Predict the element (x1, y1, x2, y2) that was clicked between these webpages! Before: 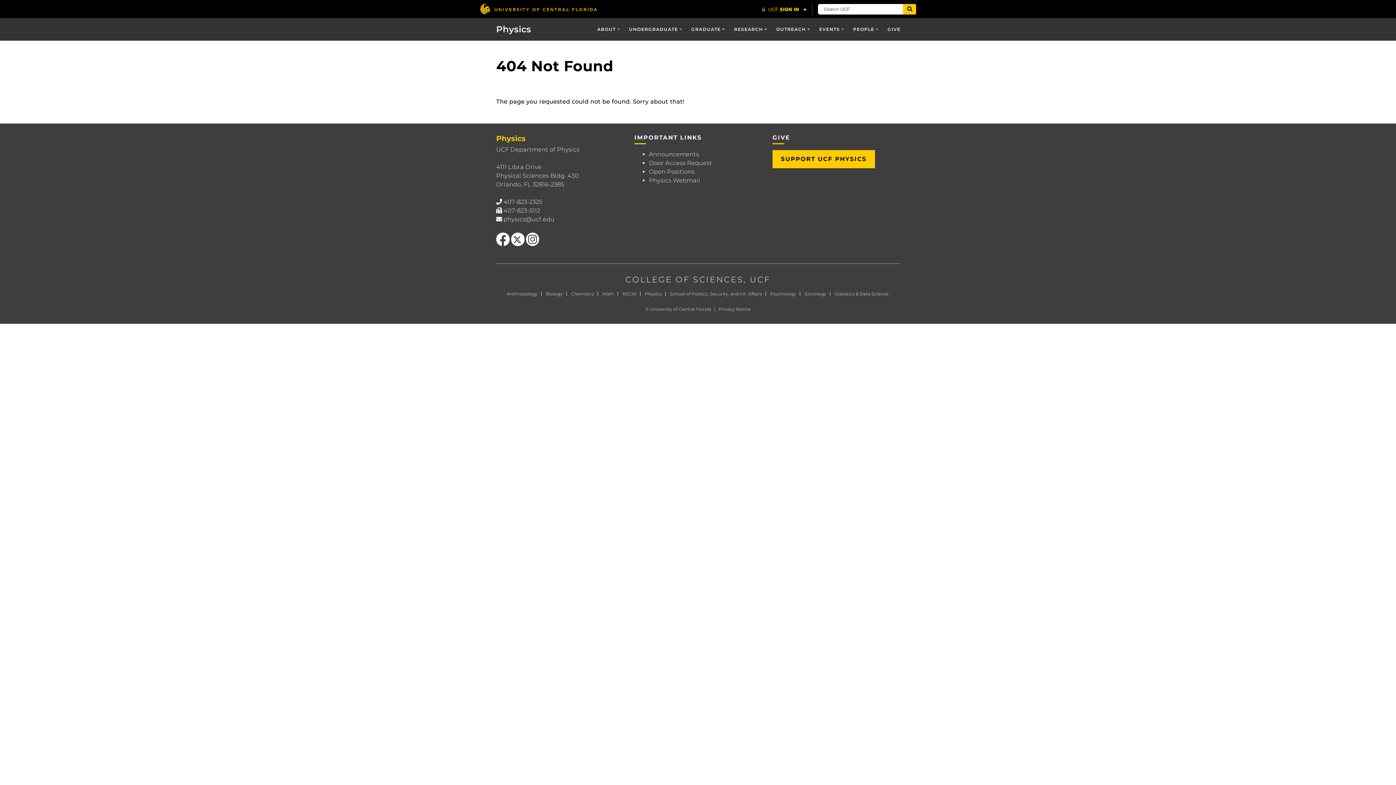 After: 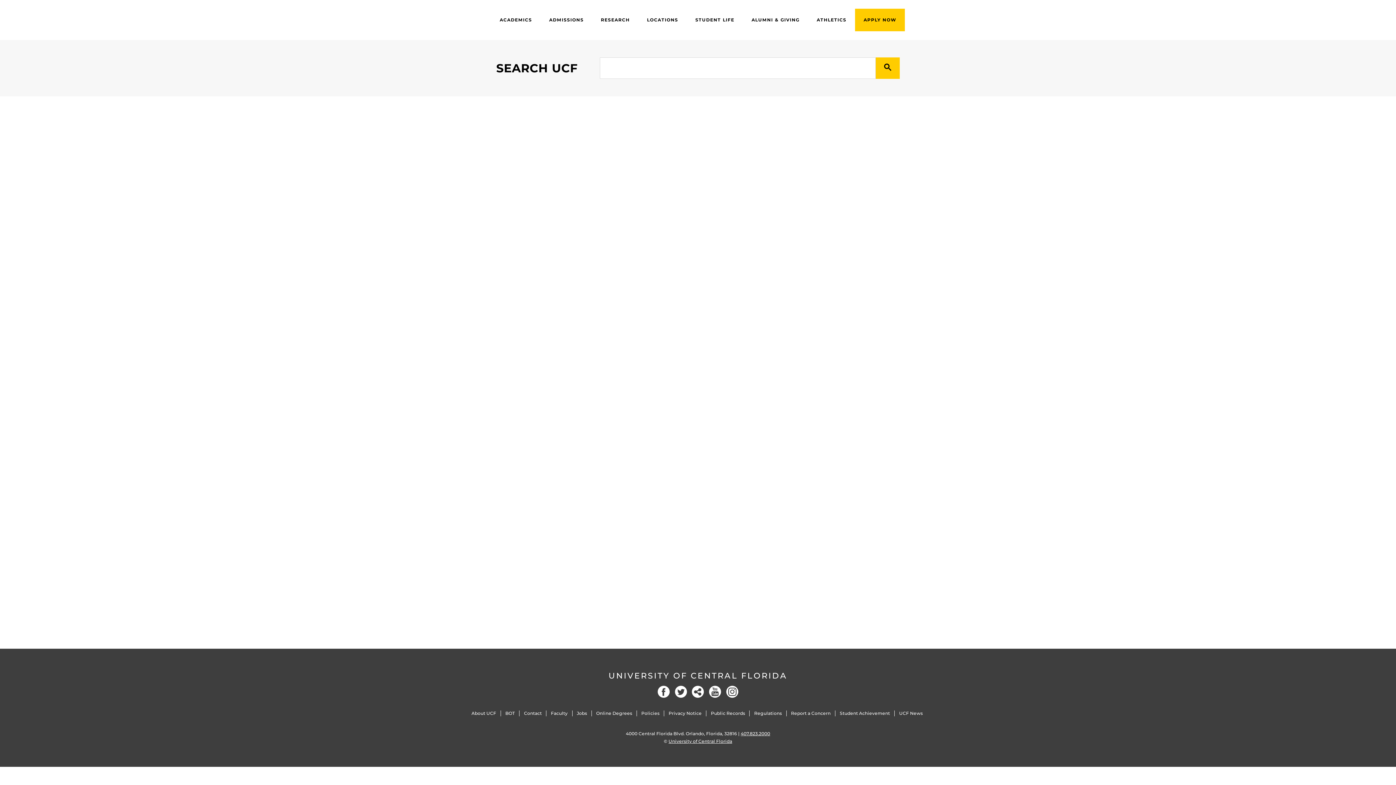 Action: bbox: (903, 4, 916, 14) label: Submit